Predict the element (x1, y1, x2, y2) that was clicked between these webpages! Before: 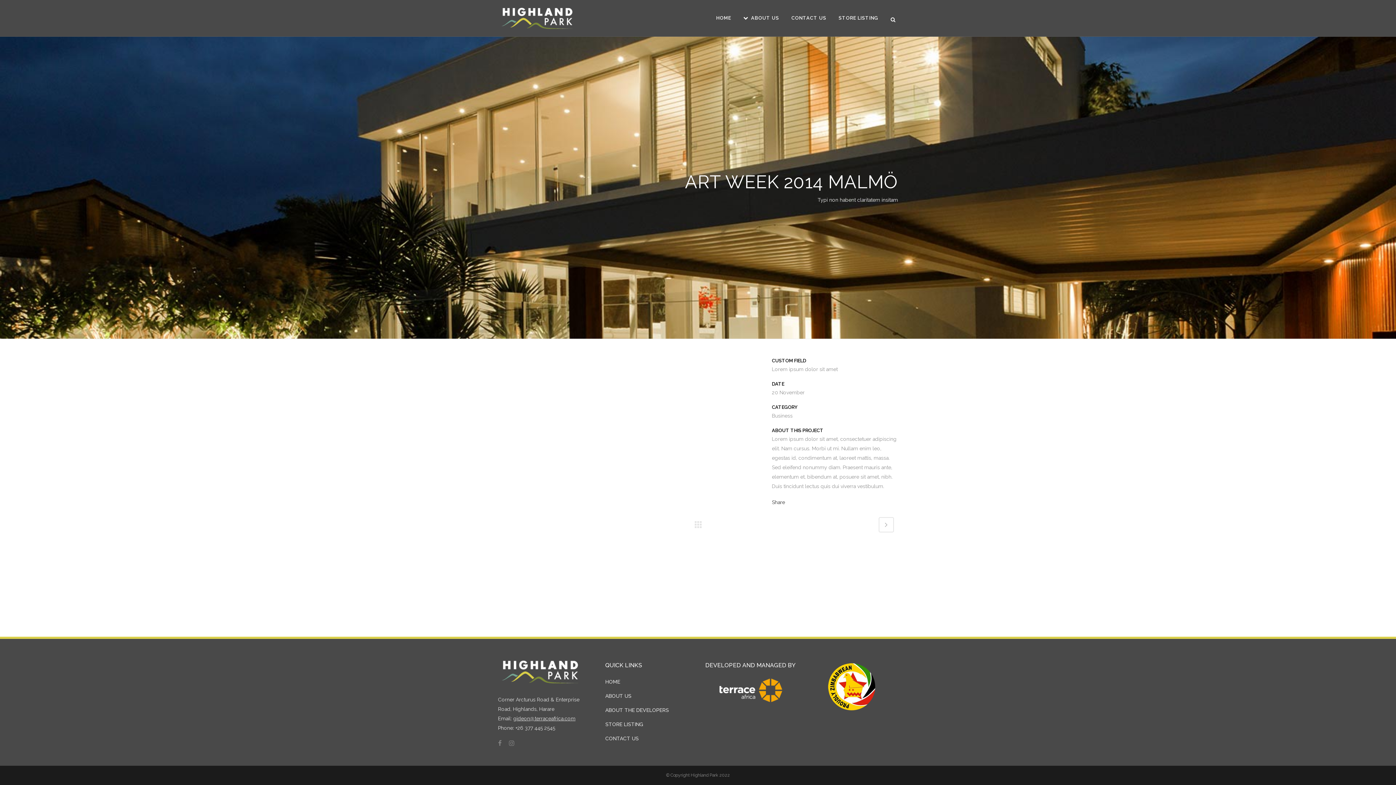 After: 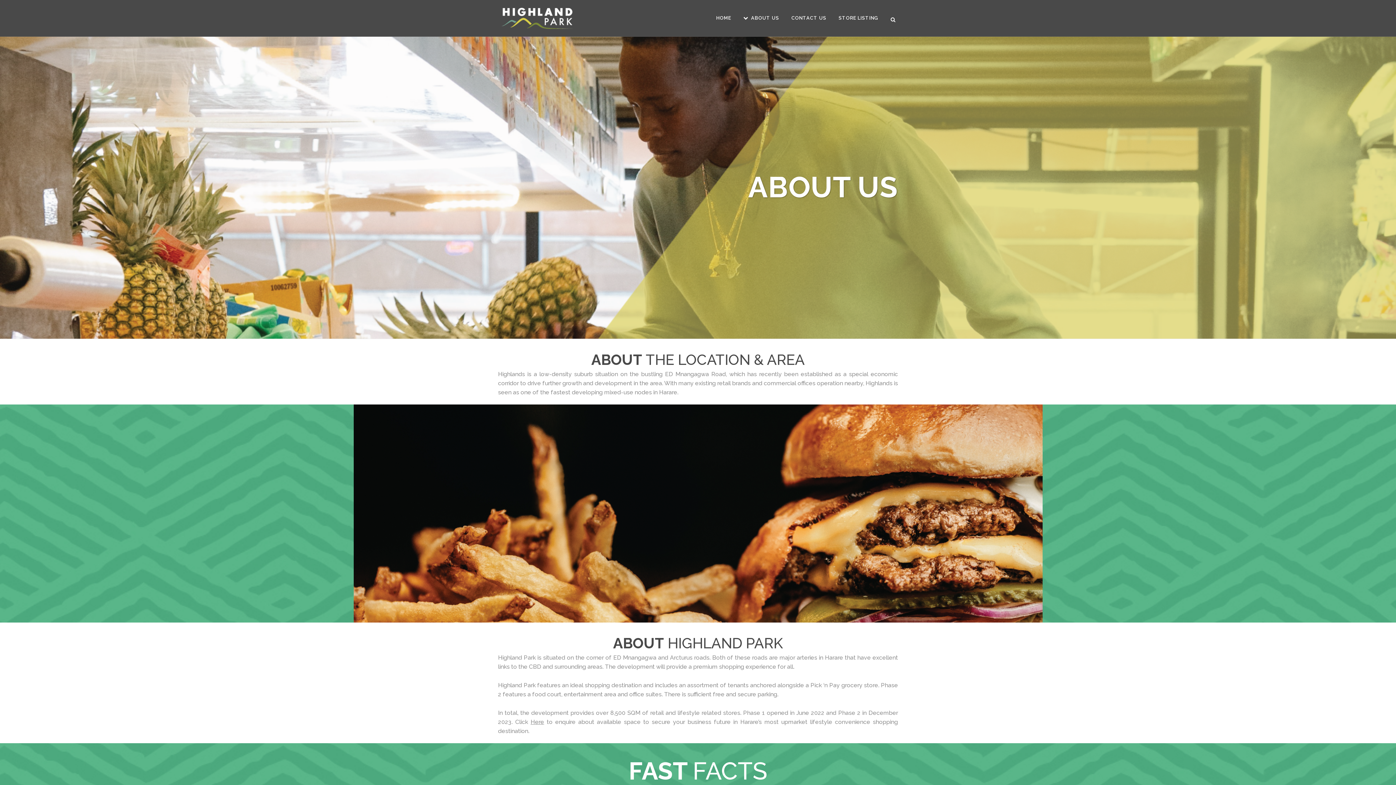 Action: bbox: (737, 0, 785, 36) label: ABOUT US